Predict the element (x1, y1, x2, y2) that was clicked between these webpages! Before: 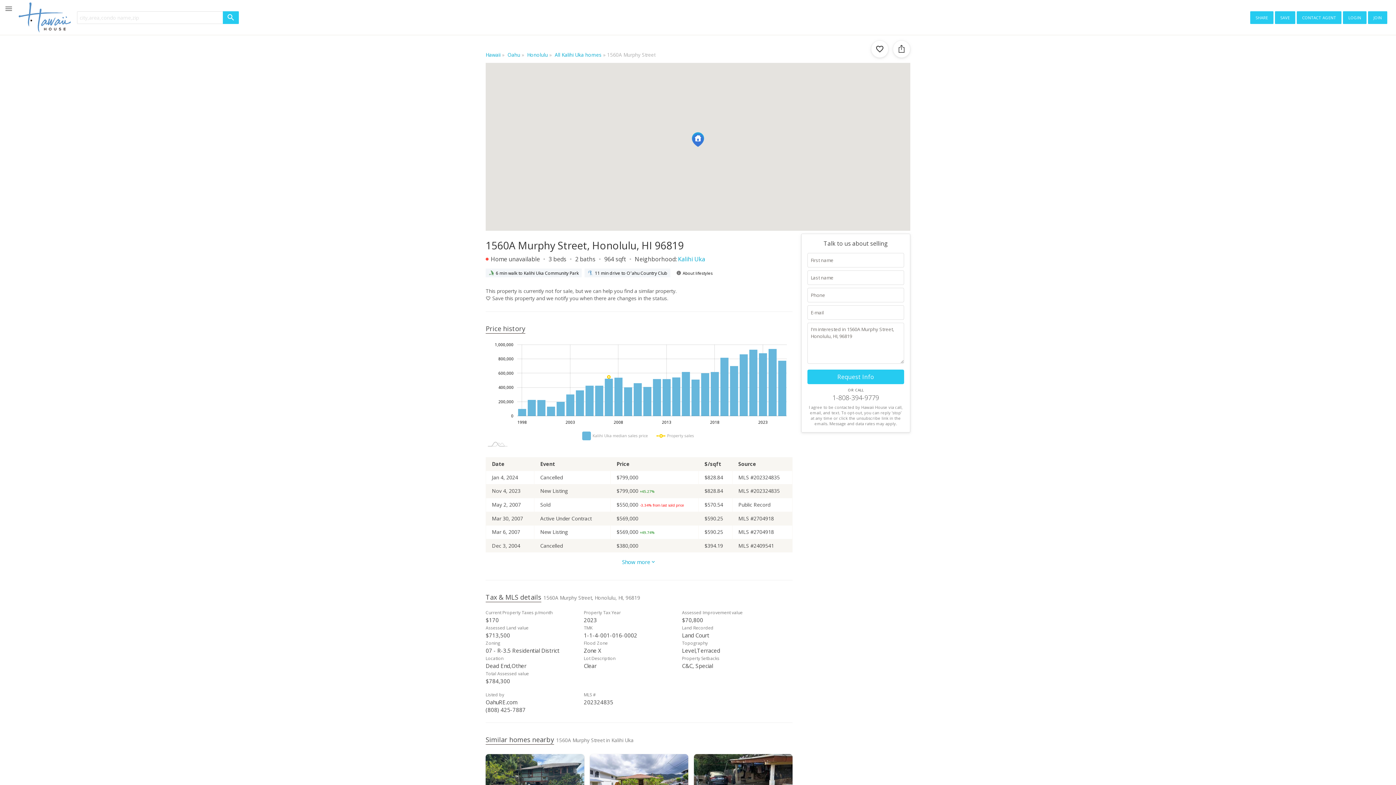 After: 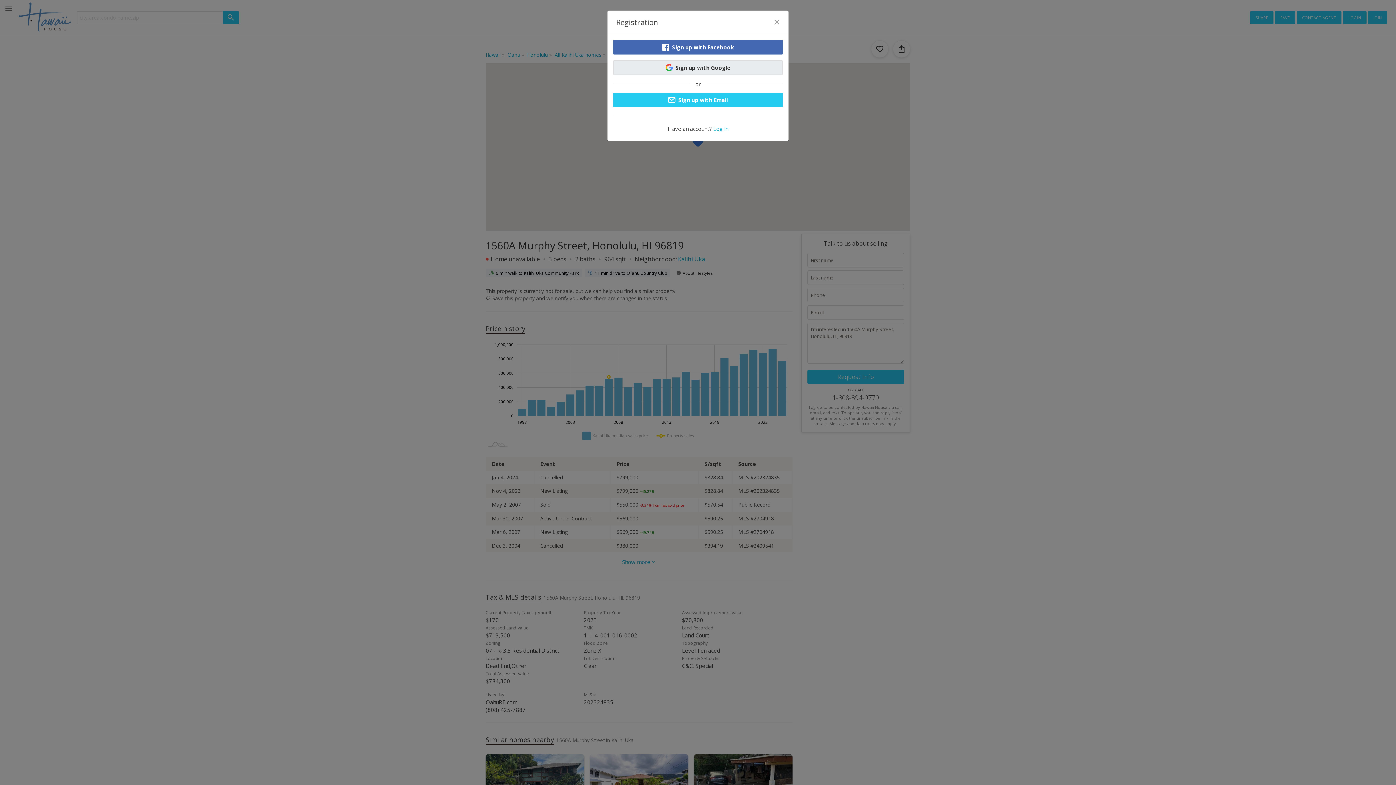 Action: label: join bbox: (1368, 11, 1387, 23)